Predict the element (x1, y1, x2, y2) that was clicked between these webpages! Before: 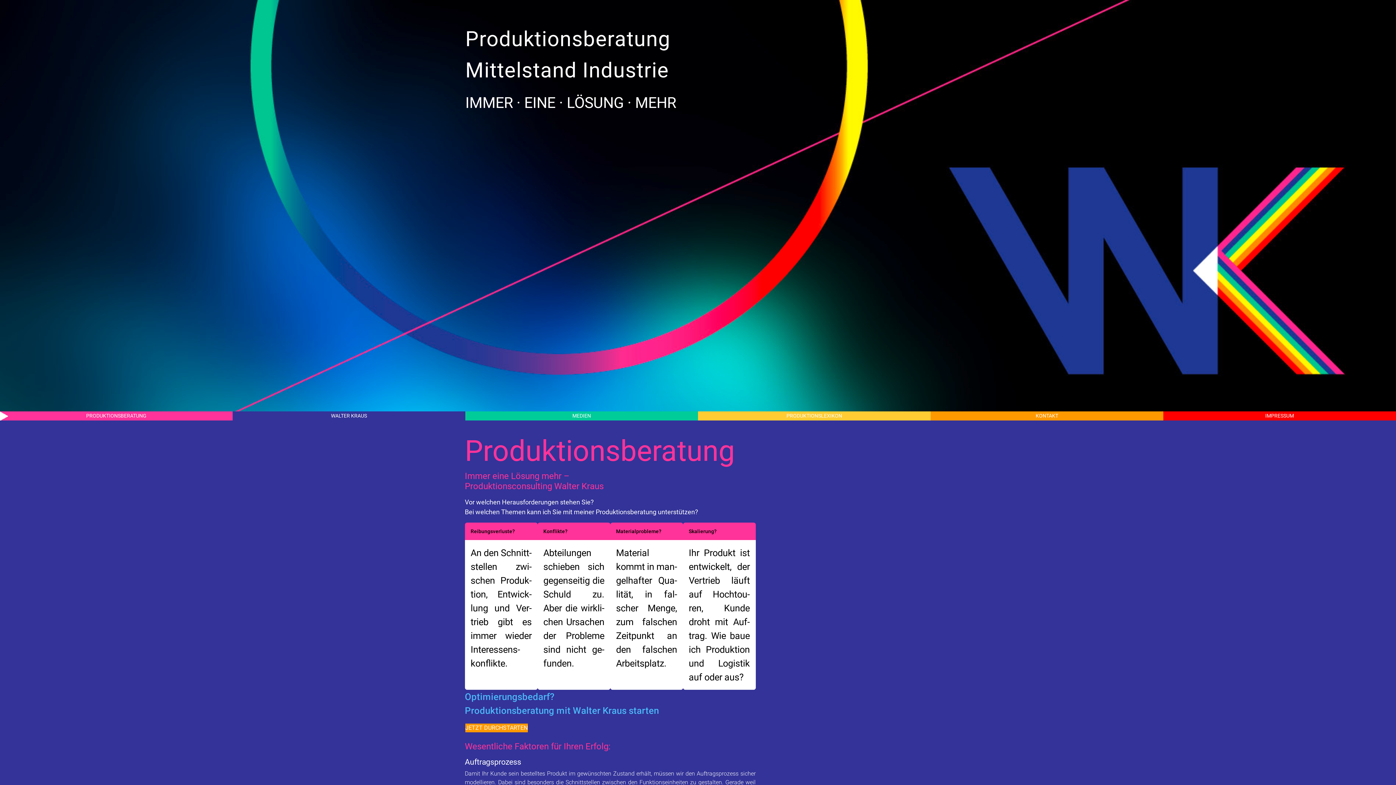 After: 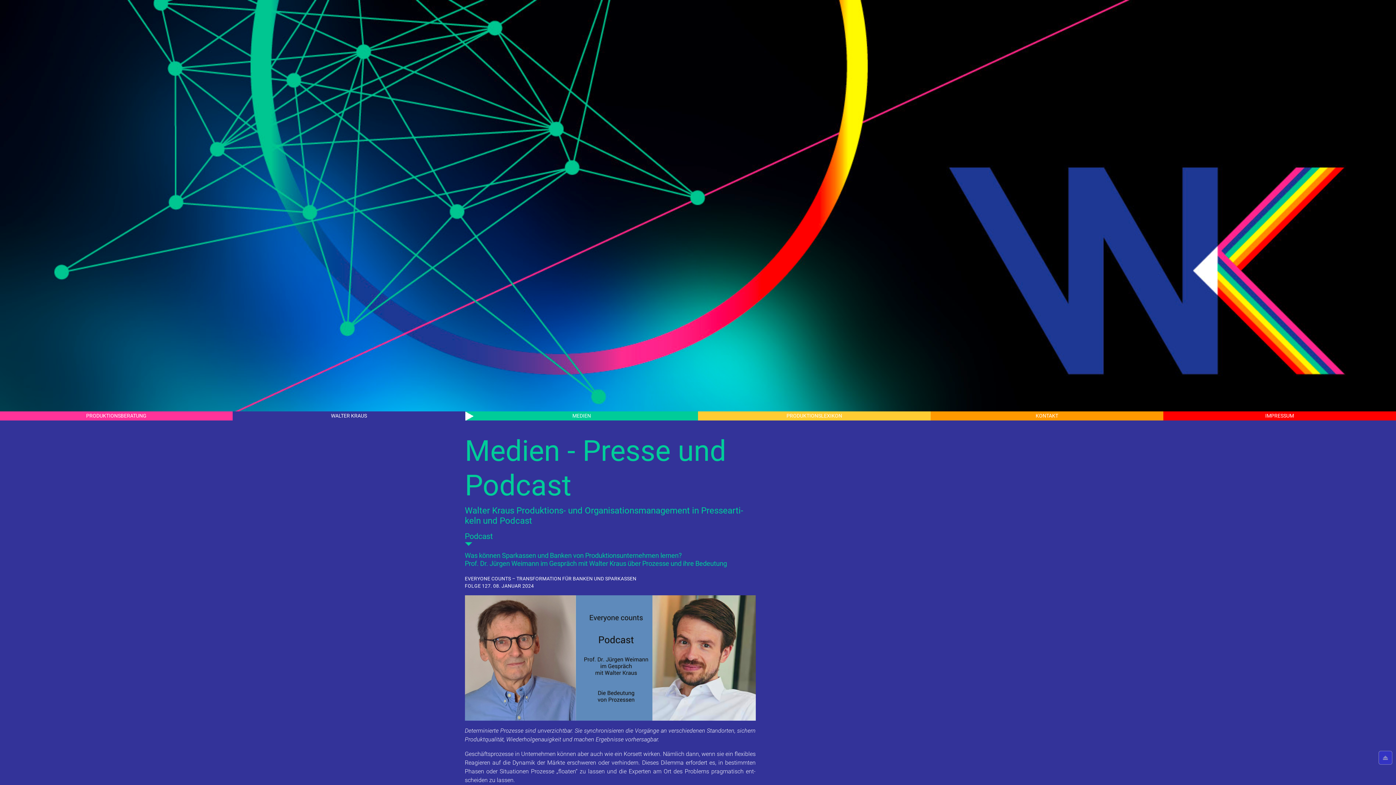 Action: label: ME­DI­EN bbox: (465, 411, 698, 420)